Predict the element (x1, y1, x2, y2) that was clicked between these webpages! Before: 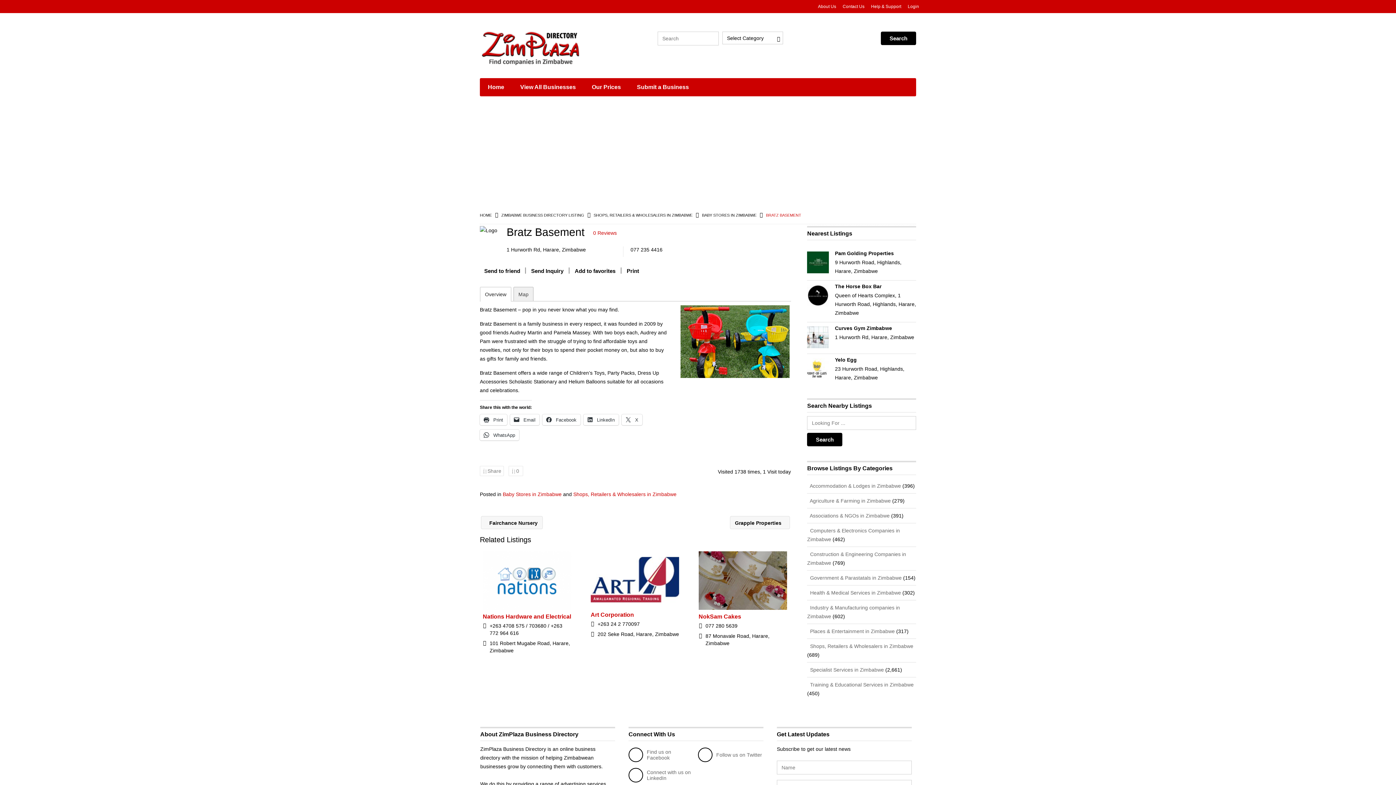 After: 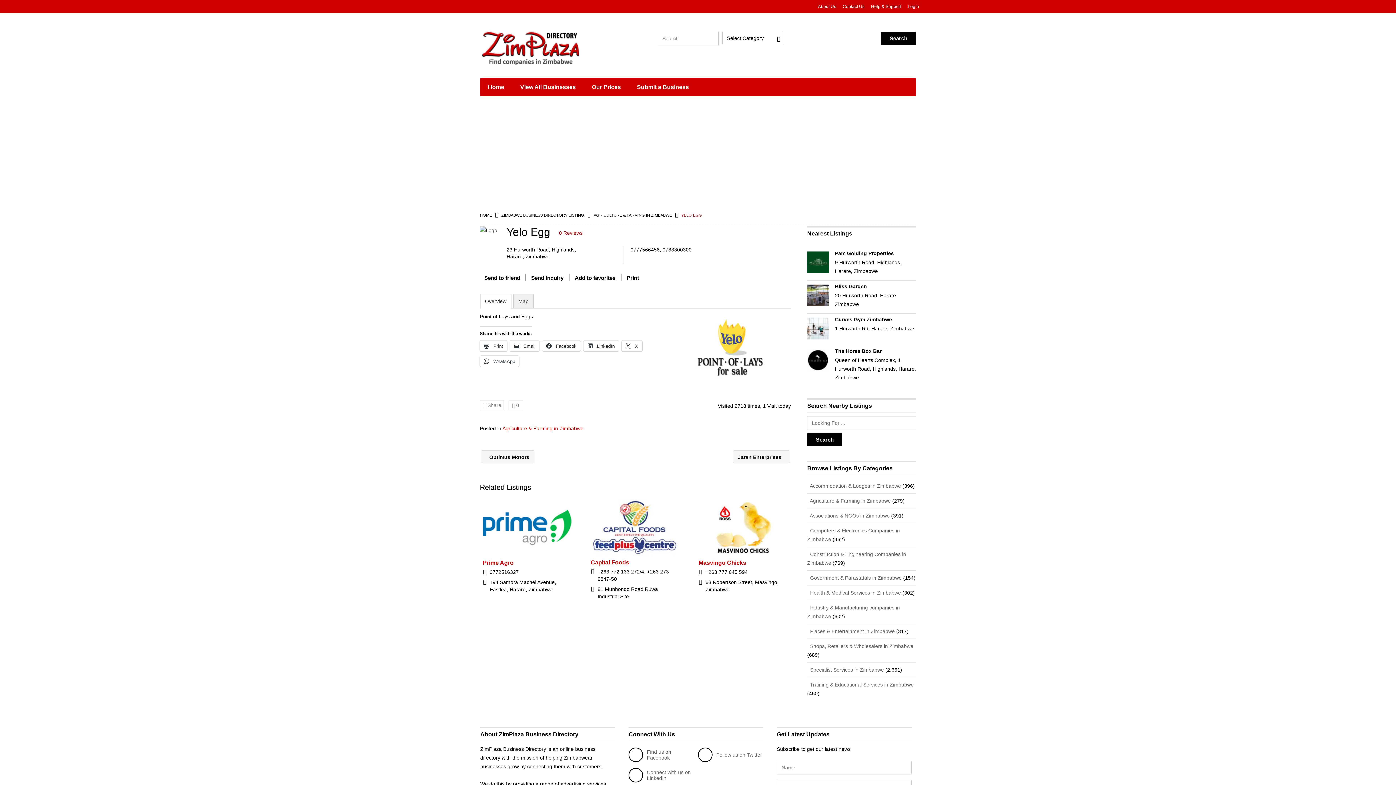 Action: bbox: (807, 375, 829, 381)